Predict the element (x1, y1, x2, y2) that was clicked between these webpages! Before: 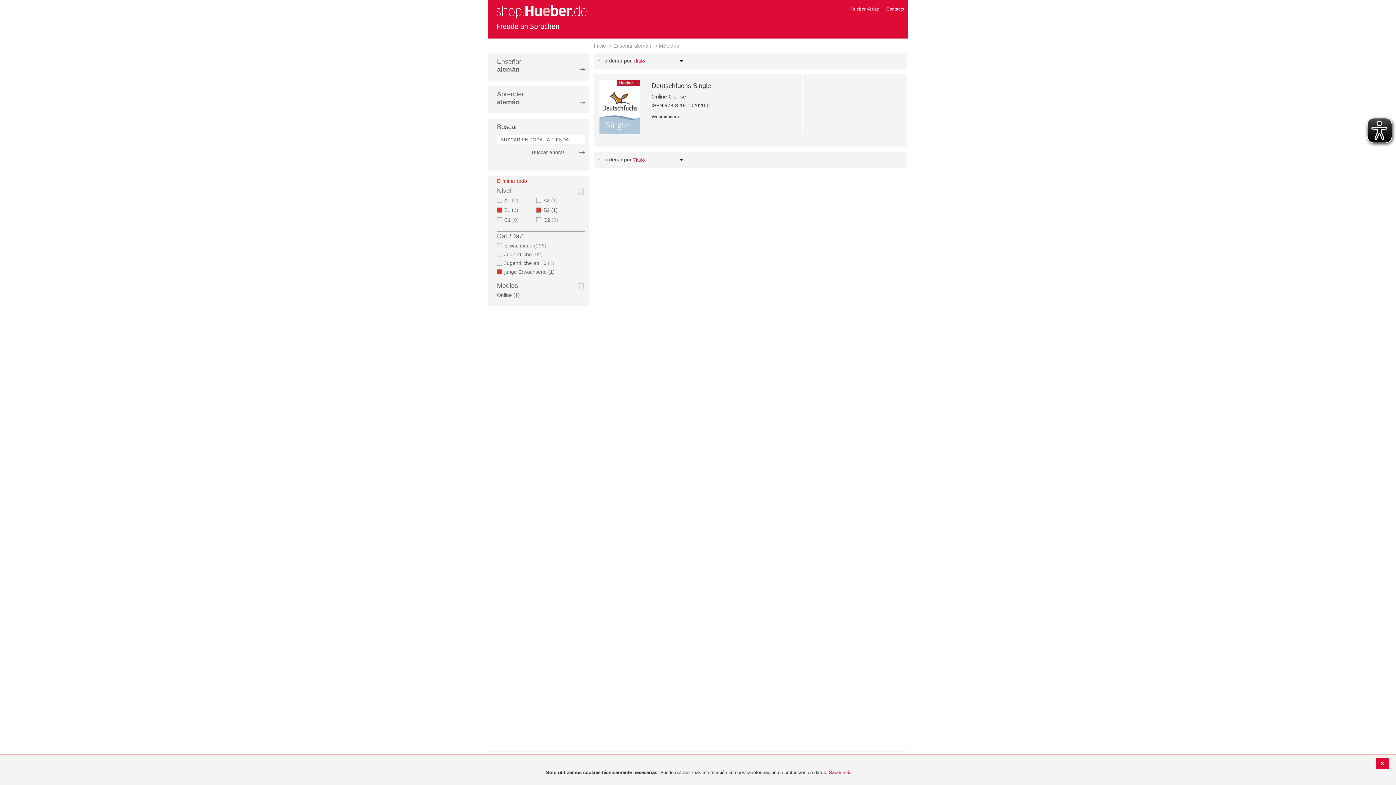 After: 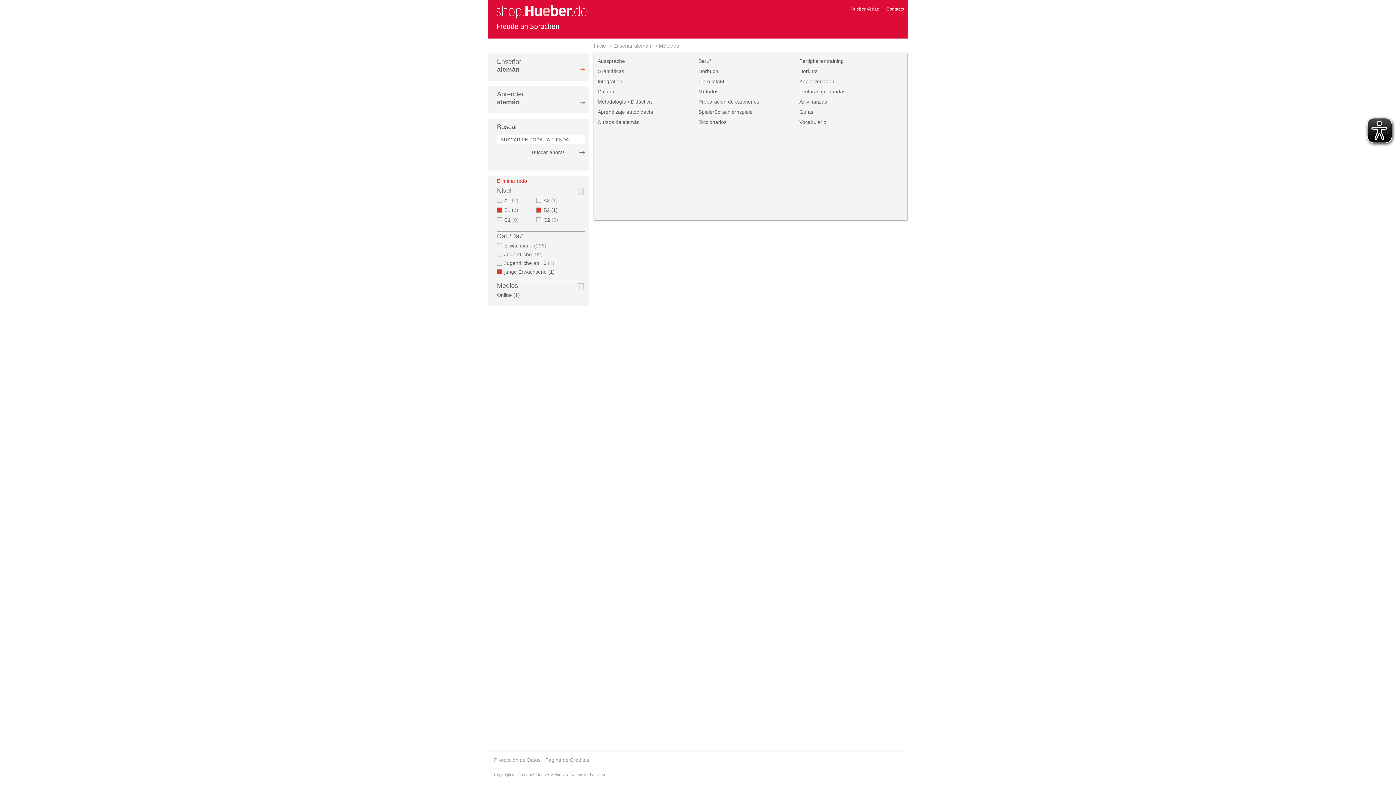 Action: bbox: (488, 57, 588, 73) label: Enseñar
alemán